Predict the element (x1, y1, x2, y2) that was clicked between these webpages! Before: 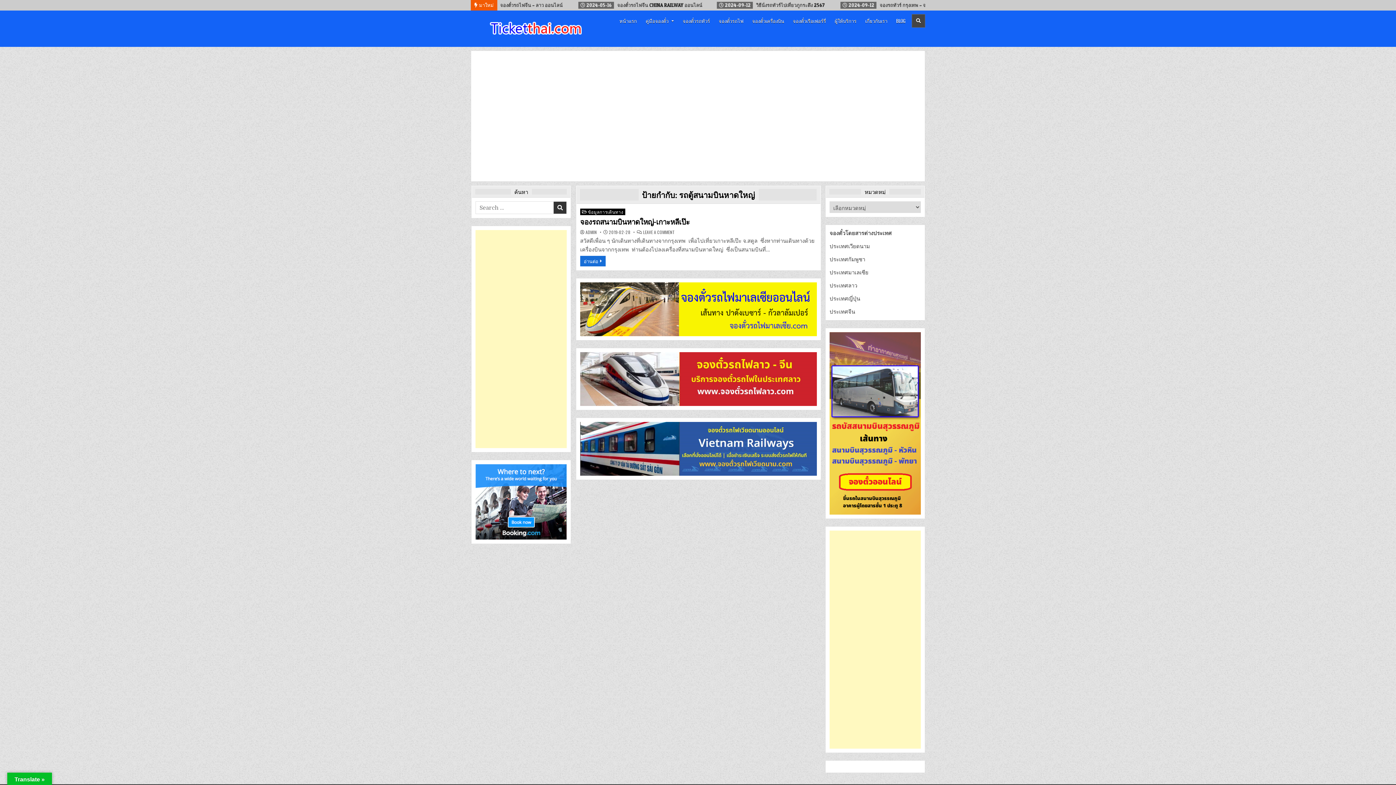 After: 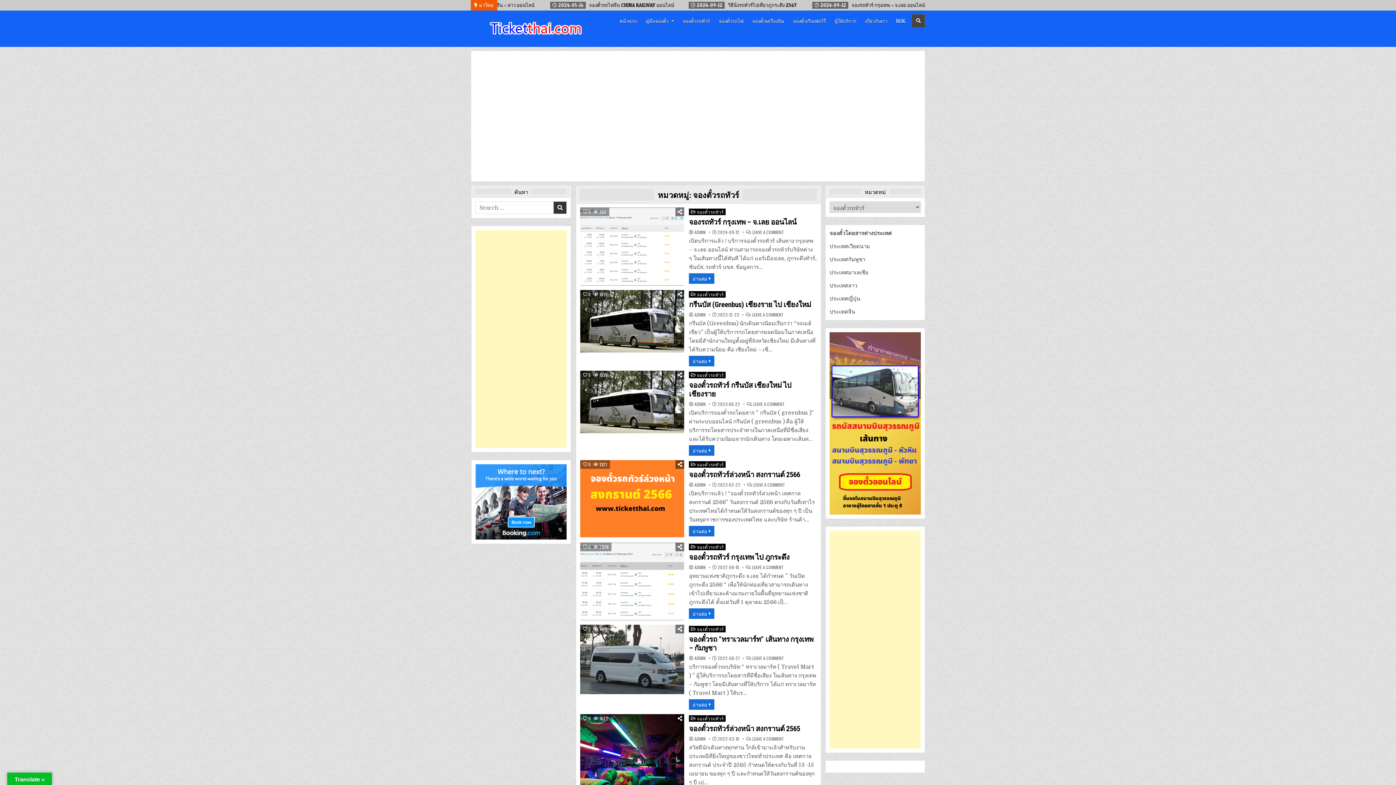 Action: label: จองตั๋วรถทัวร์ bbox: (678, 14, 714, 27)